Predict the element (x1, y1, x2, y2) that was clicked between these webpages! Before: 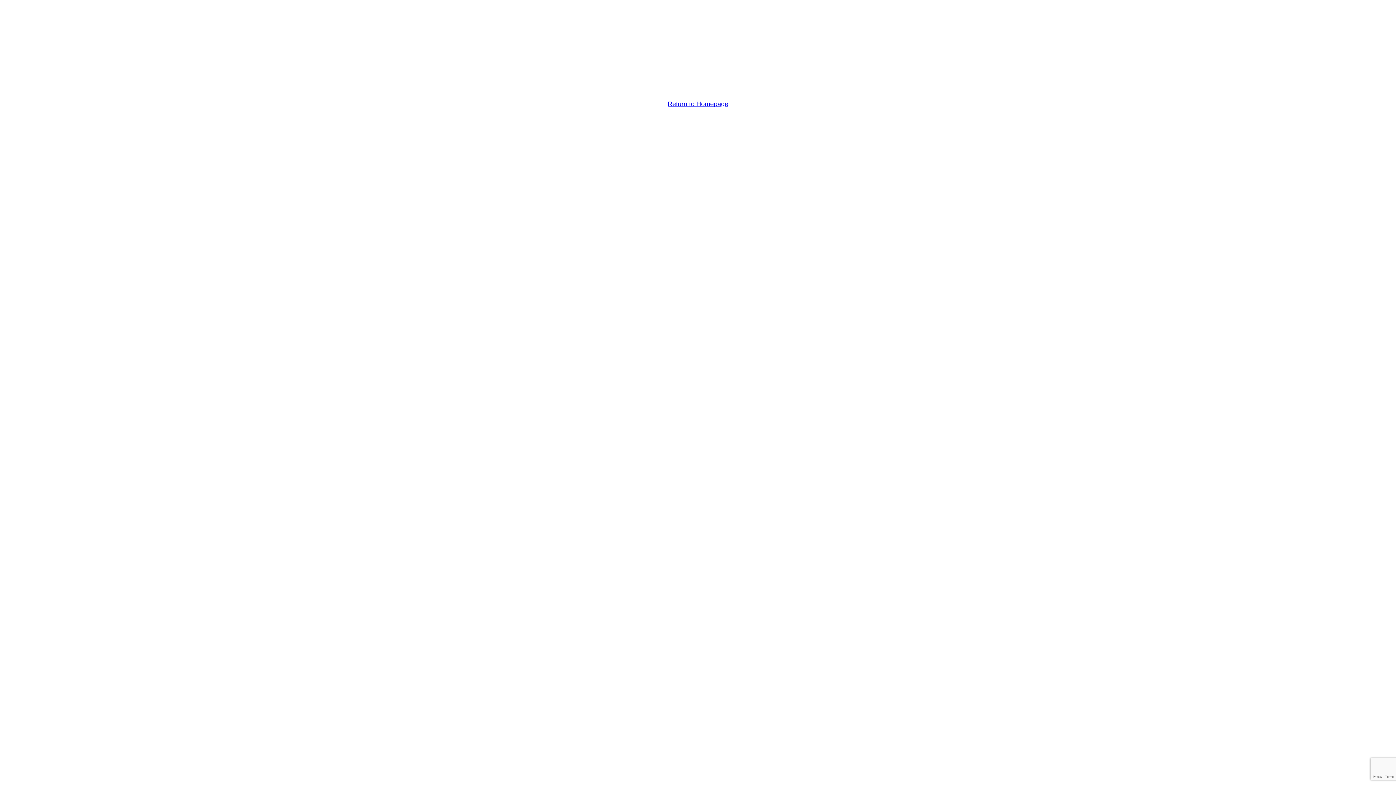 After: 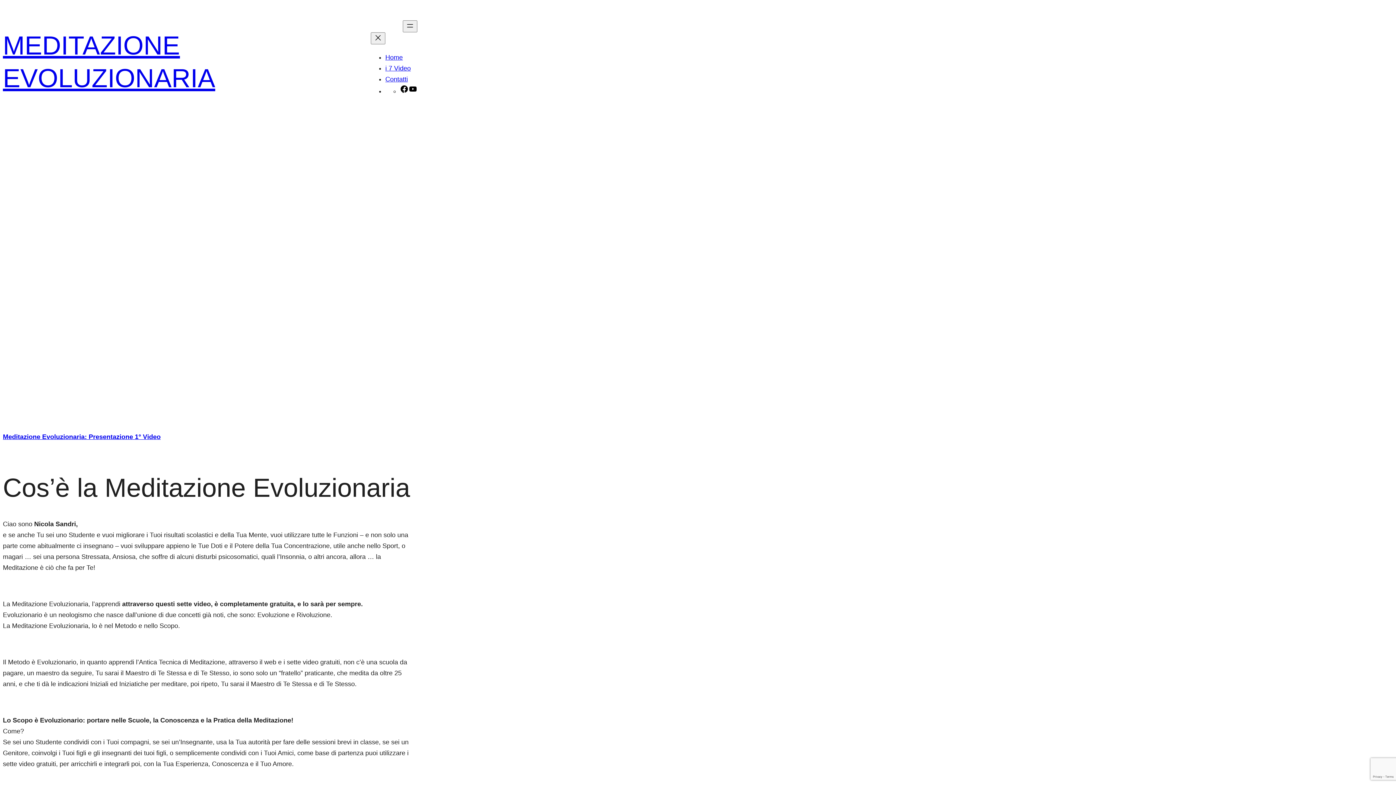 Action: label: Return to Homepage bbox: (667, 98, 728, 109)